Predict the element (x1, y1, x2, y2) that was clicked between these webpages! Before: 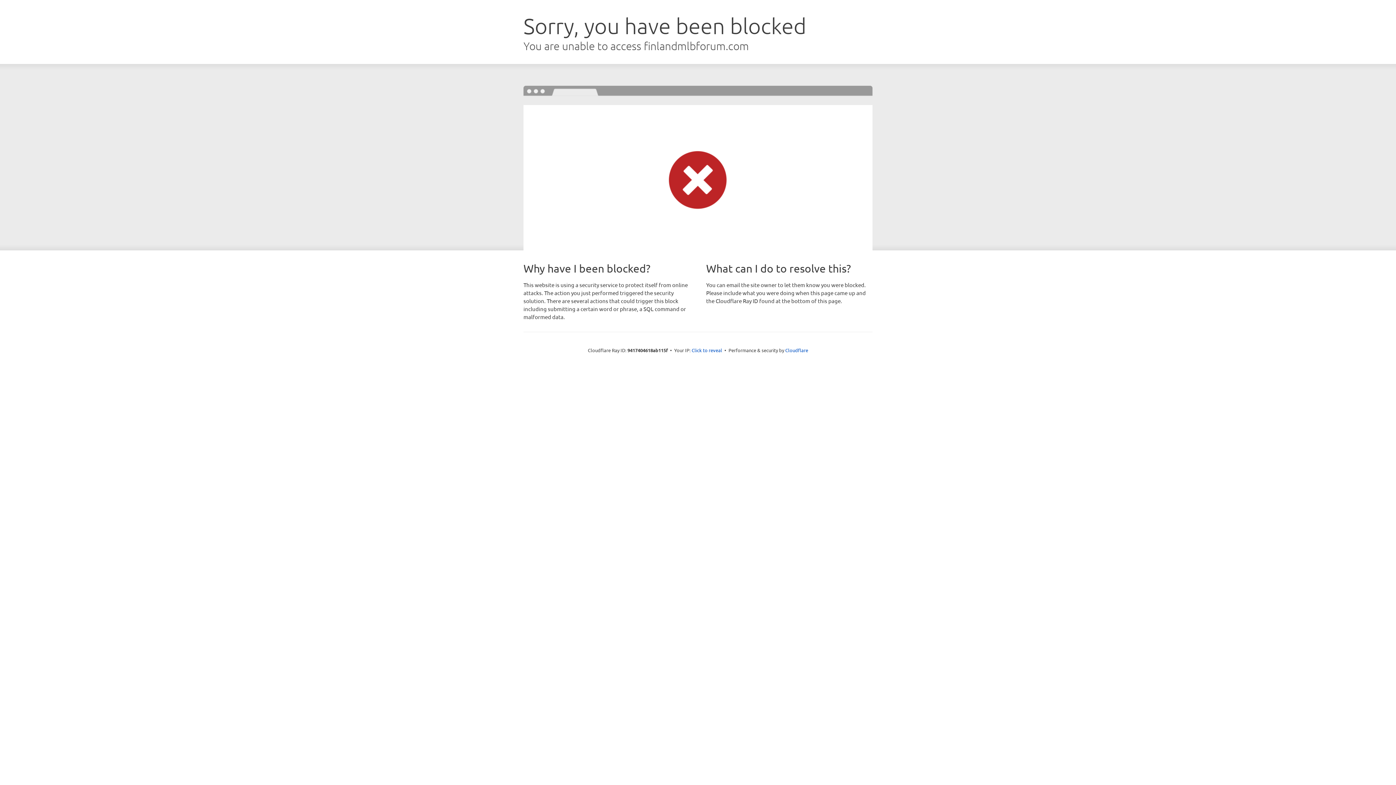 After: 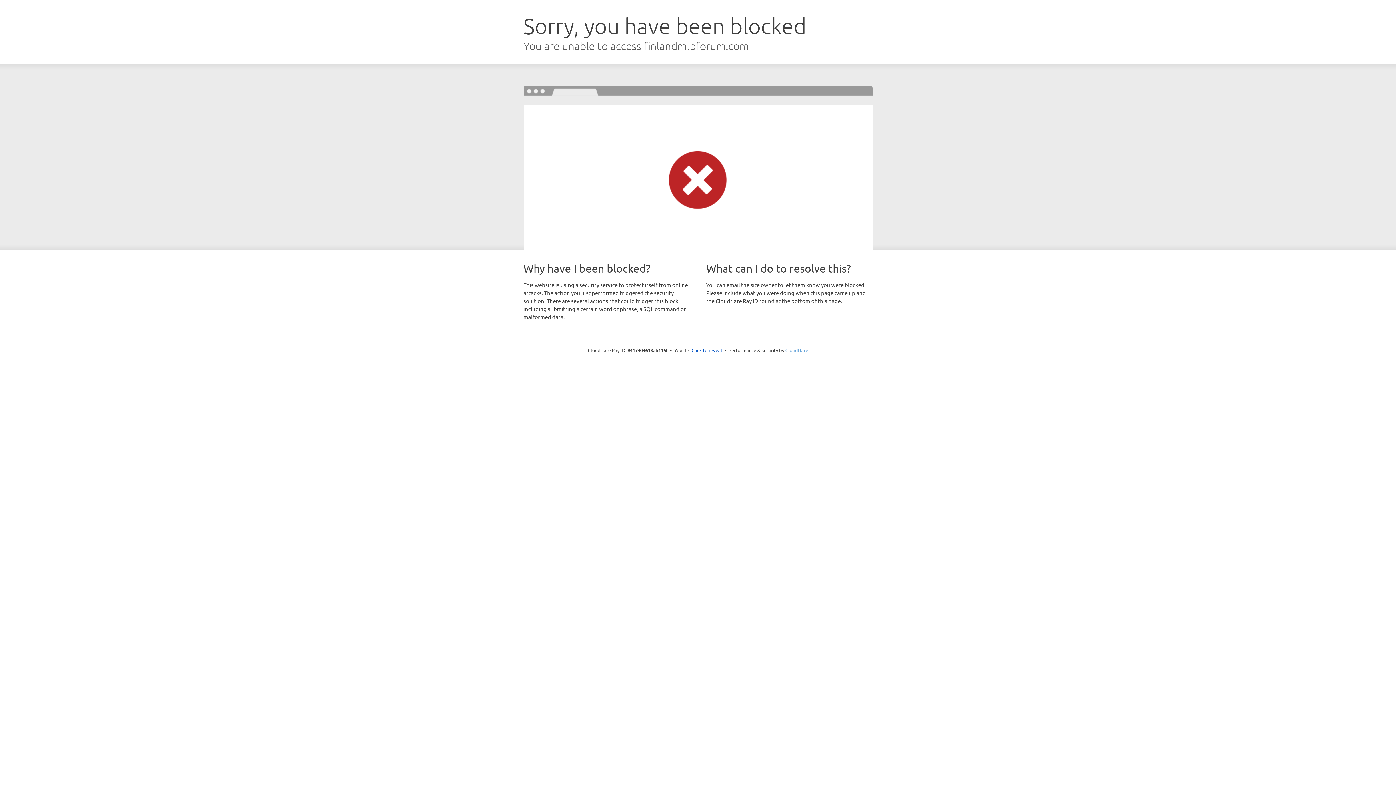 Action: bbox: (785, 347, 808, 353) label: Cloudflare